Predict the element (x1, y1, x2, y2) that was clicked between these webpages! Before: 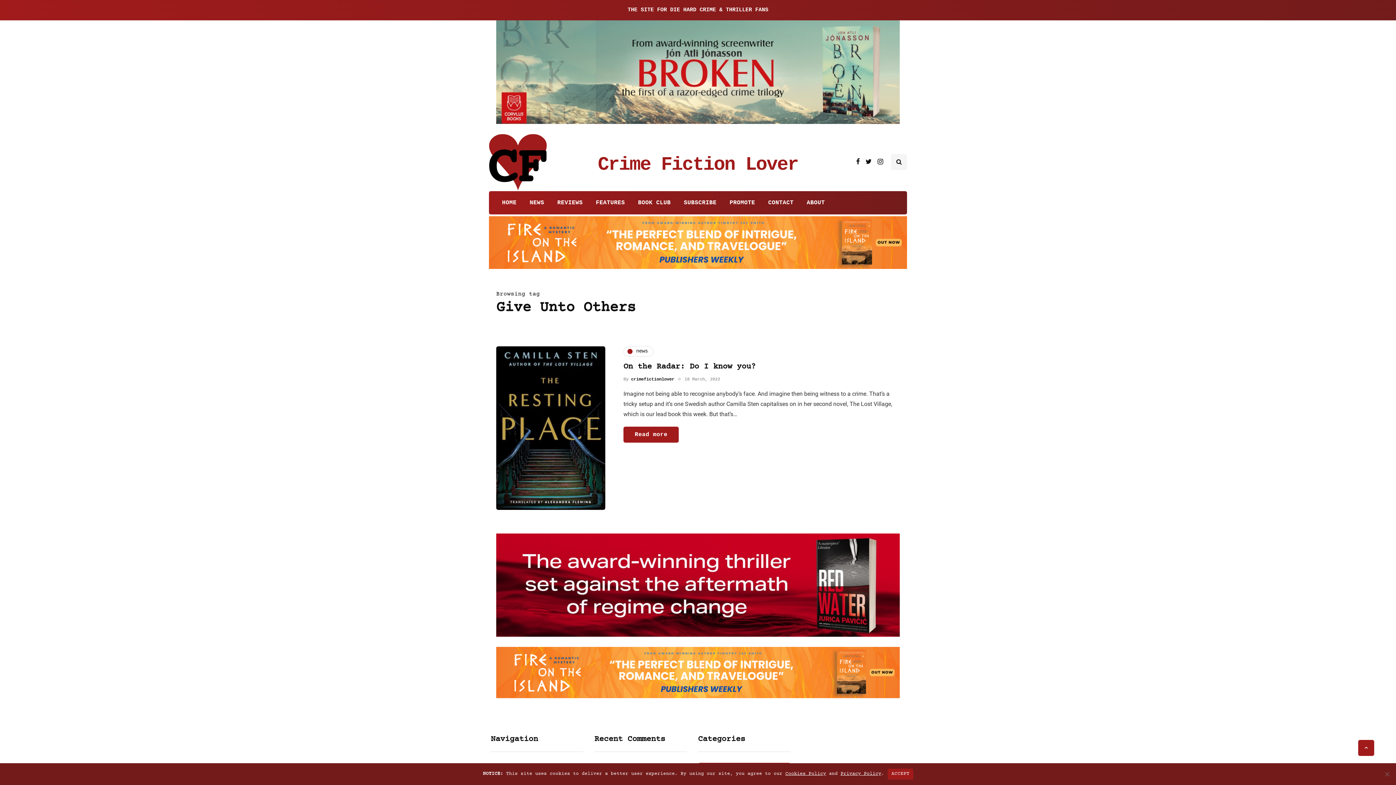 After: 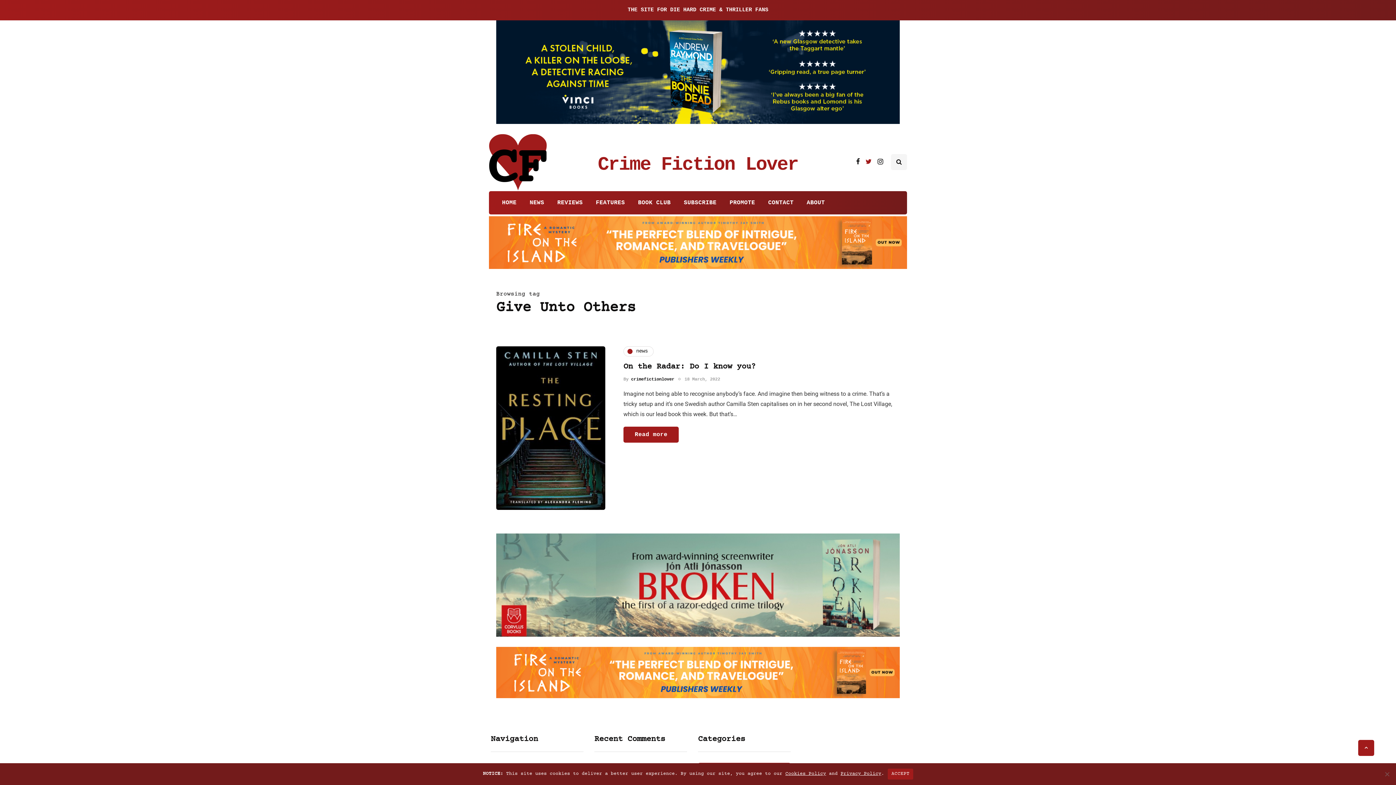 Action: bbox: (865, 155, 872, 167)